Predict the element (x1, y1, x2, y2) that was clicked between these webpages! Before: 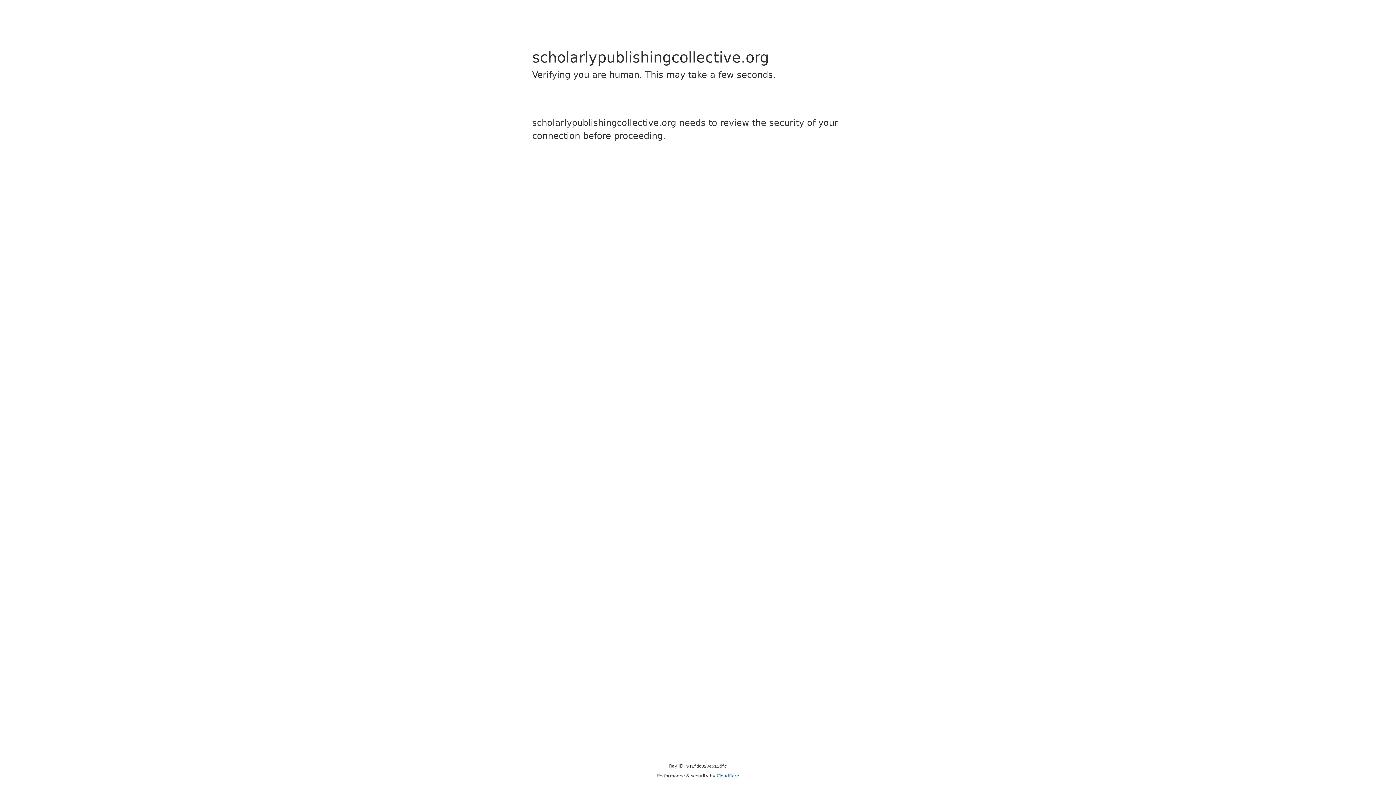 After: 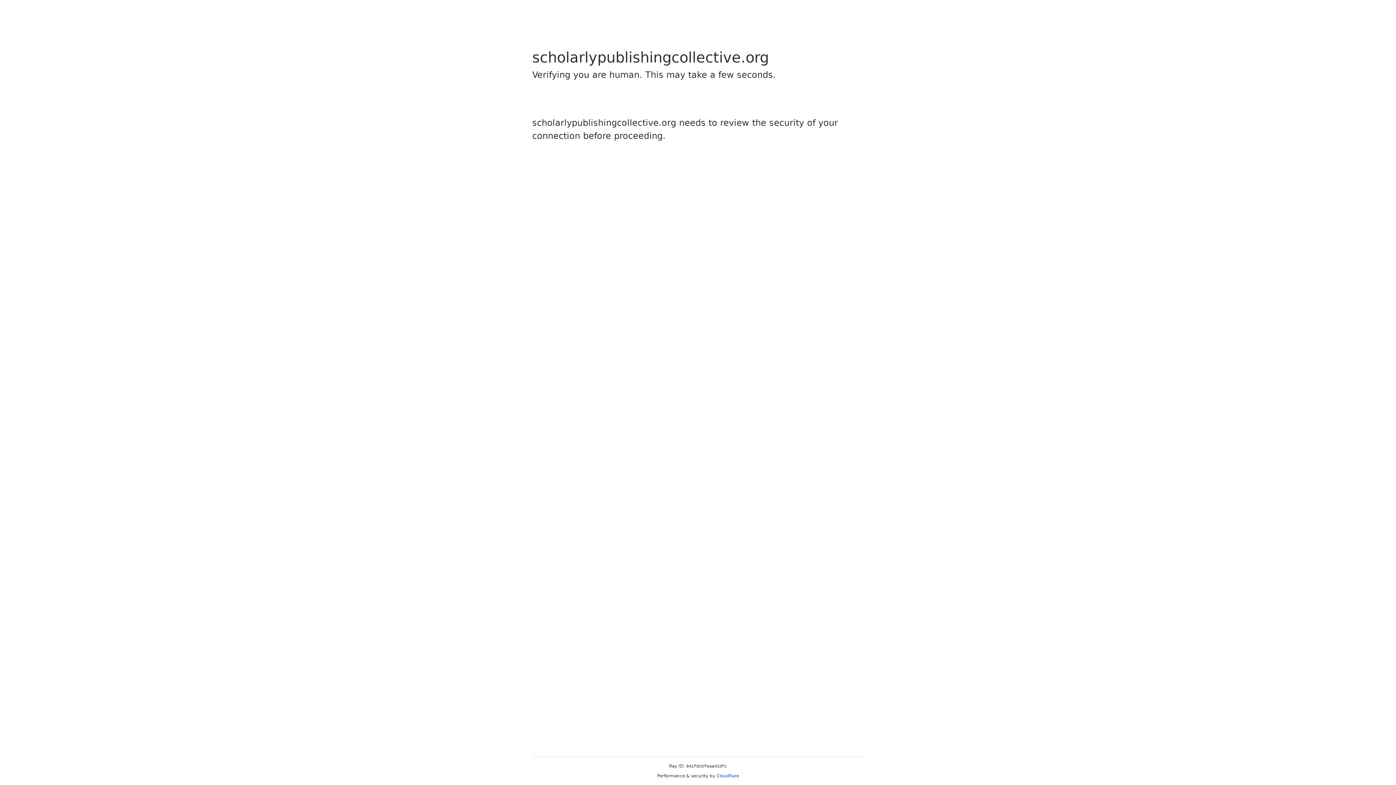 Action: label: Cloudflare bbox: (716, 773, 739, 778)